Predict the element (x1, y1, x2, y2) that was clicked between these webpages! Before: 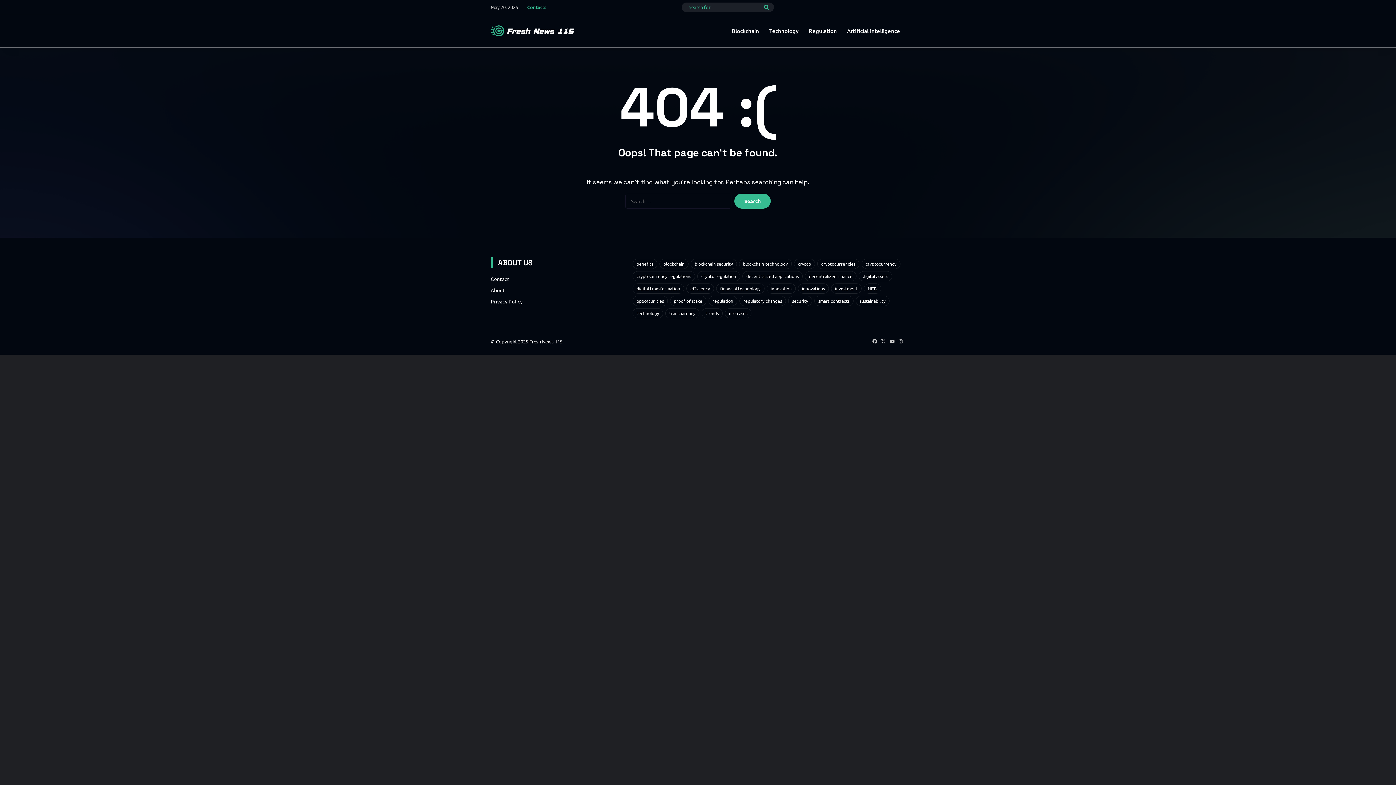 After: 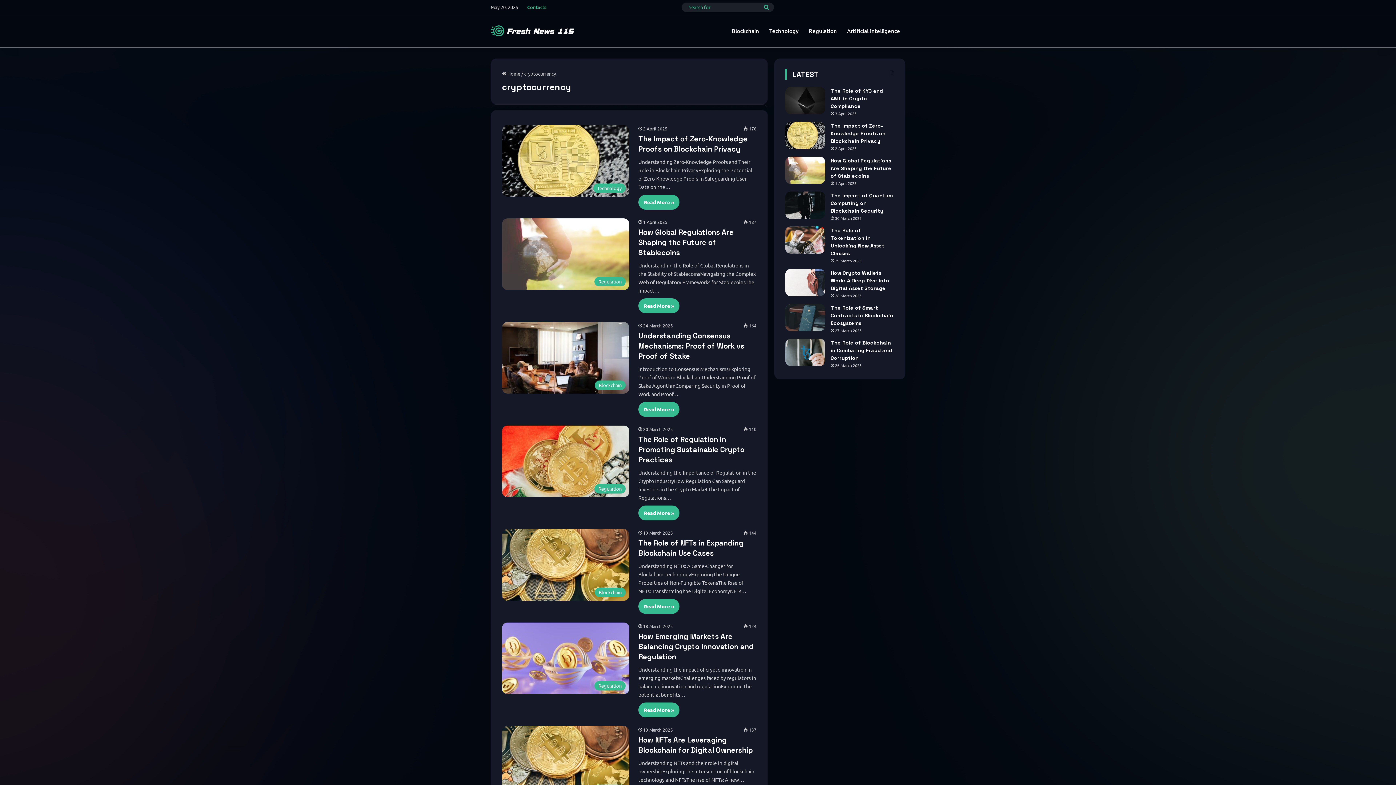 Action: label: cryptocurrency (23 items) bbox: (861, 258, 900, 269)